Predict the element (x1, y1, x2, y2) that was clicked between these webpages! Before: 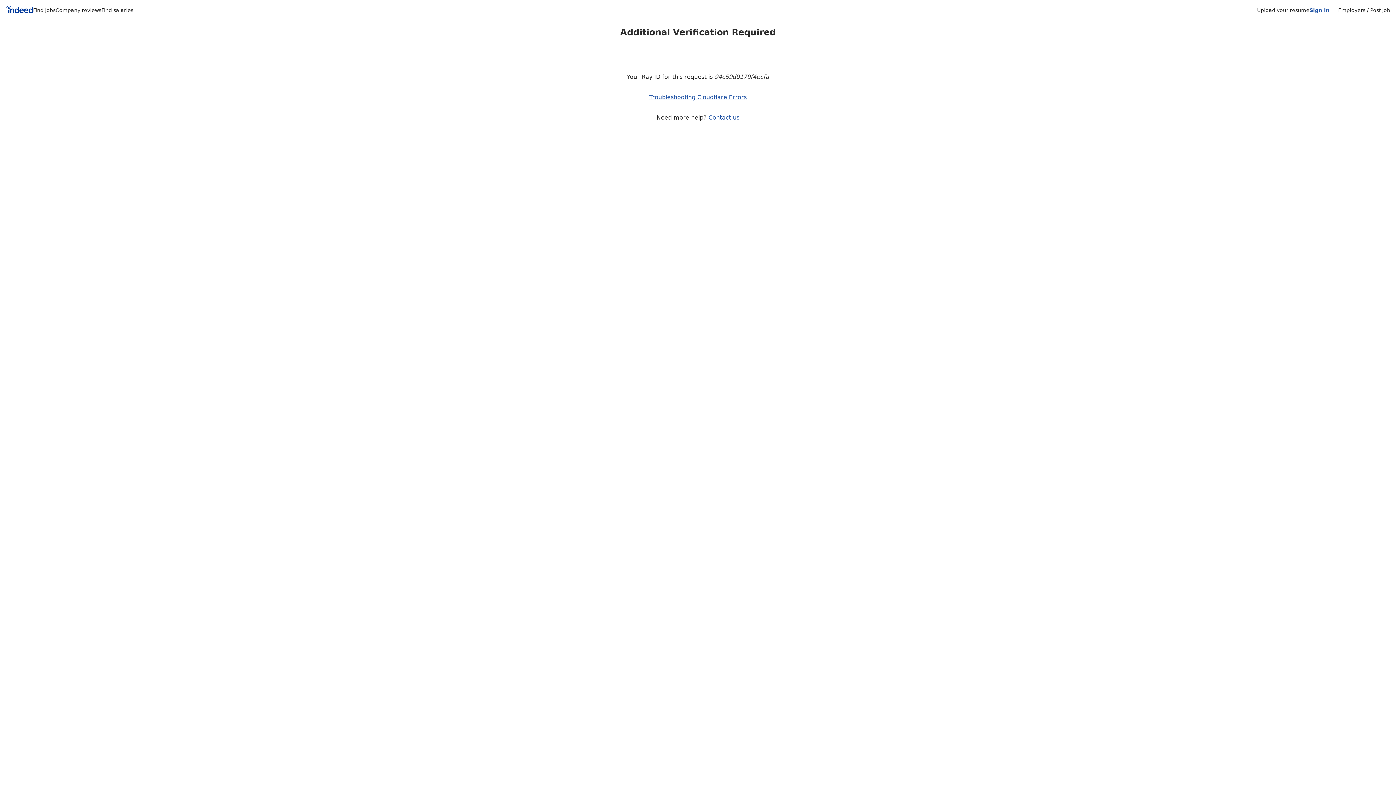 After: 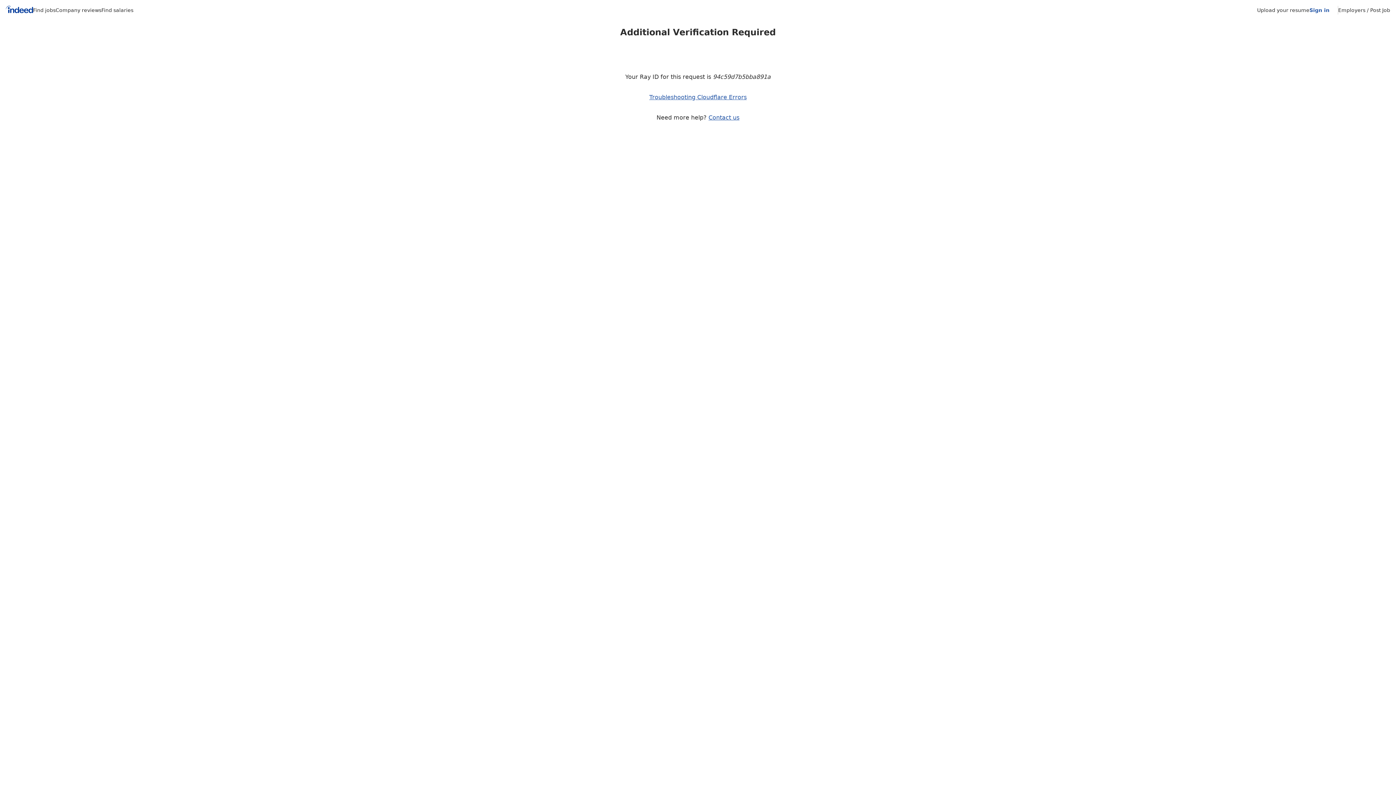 Action: label: Sign in bbox: (1309, 7, 1329, 13)